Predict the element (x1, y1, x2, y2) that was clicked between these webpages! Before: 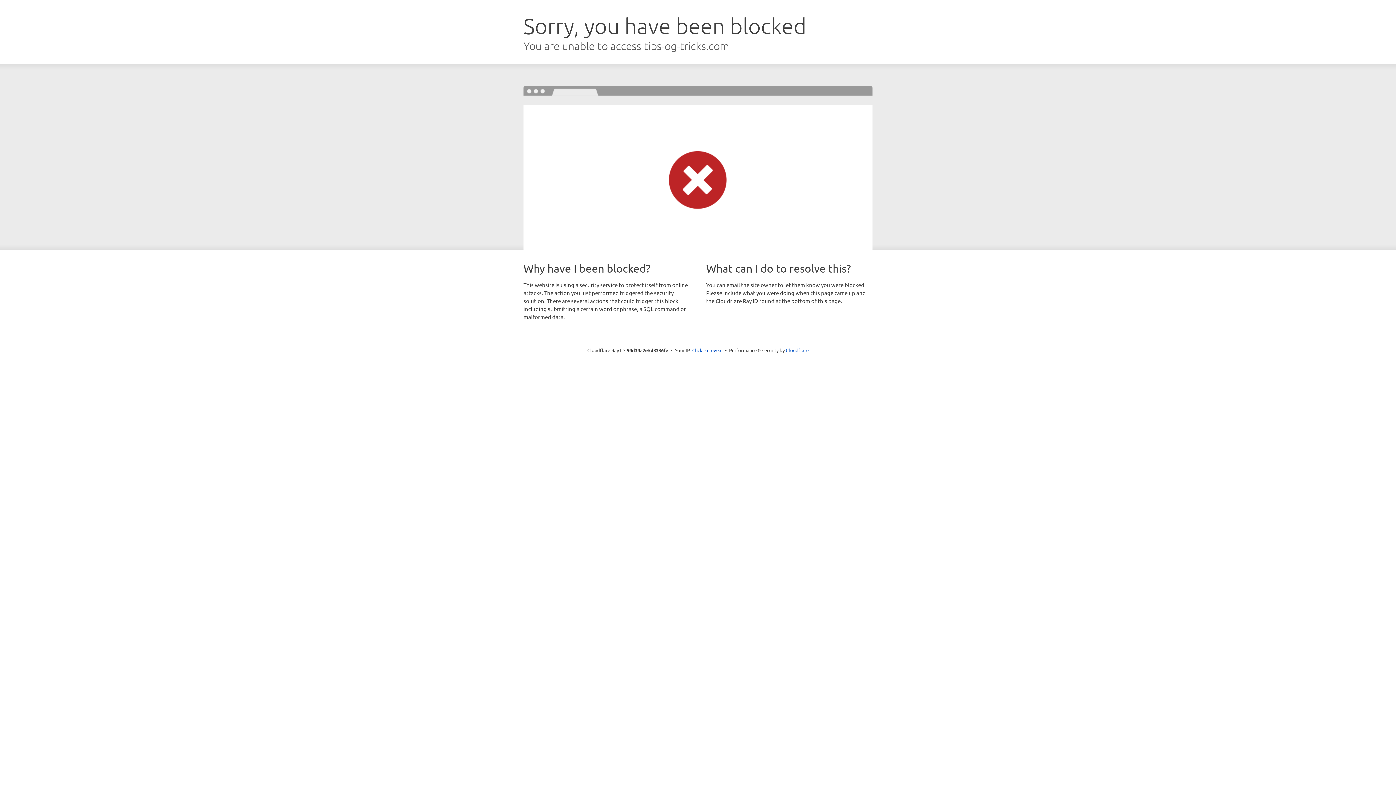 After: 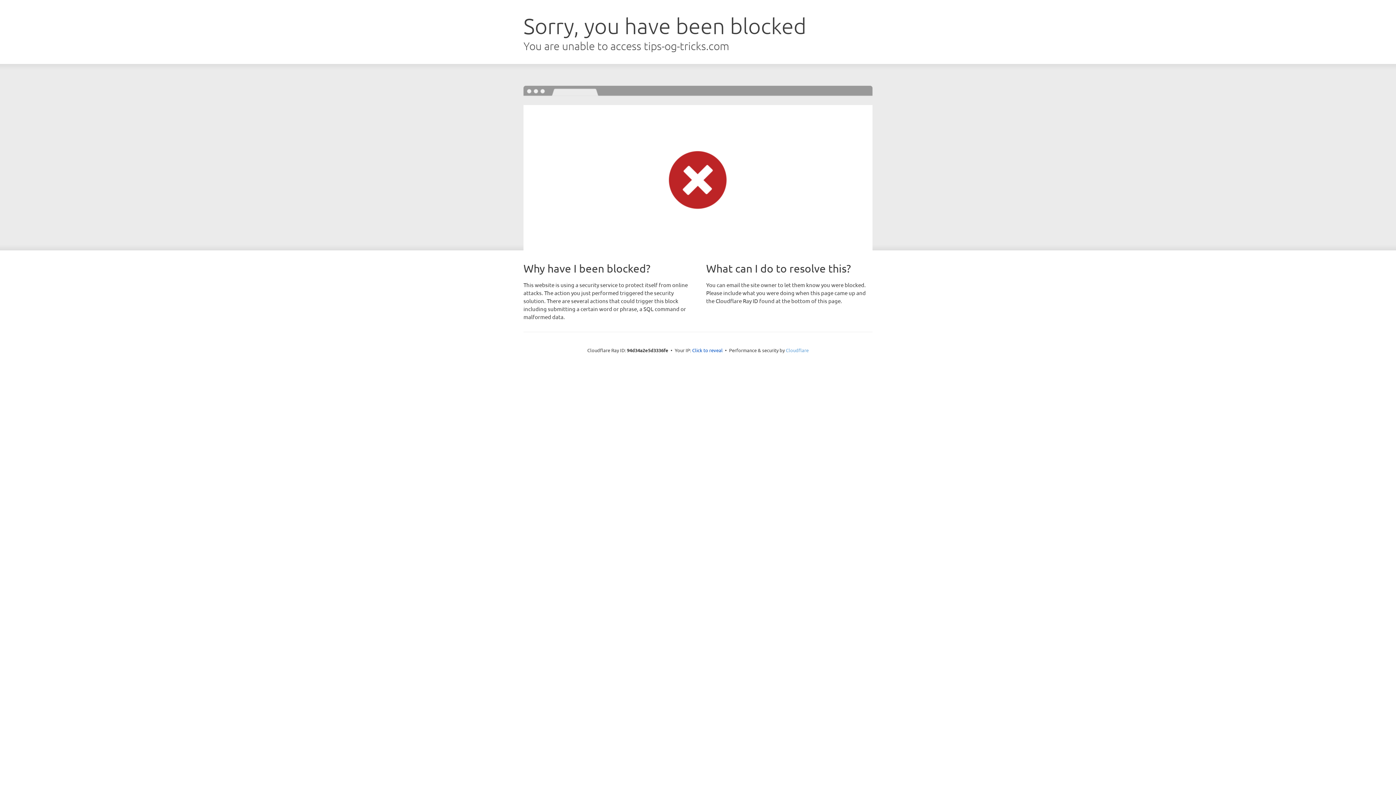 Action: bbox: (786, 347, 808, 353) label: Cloudflare